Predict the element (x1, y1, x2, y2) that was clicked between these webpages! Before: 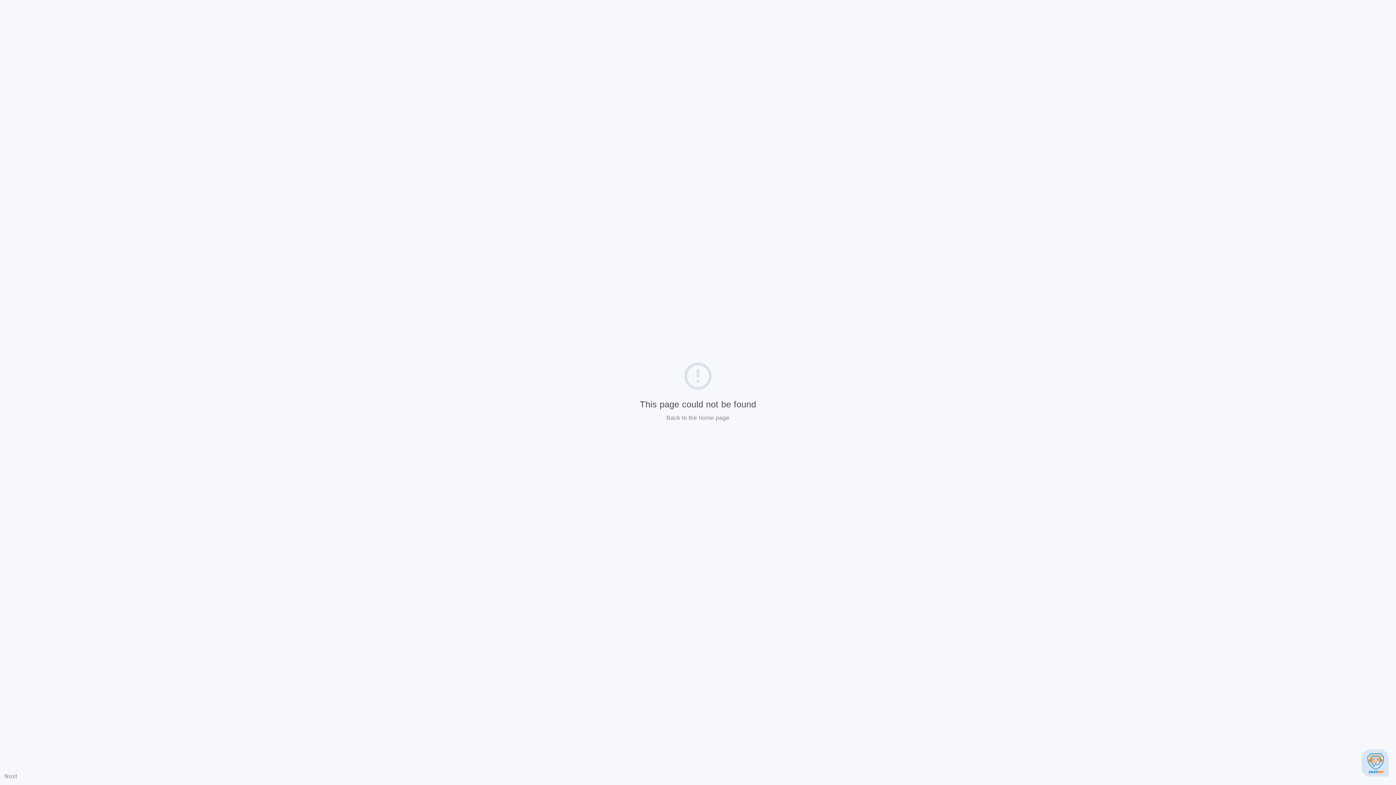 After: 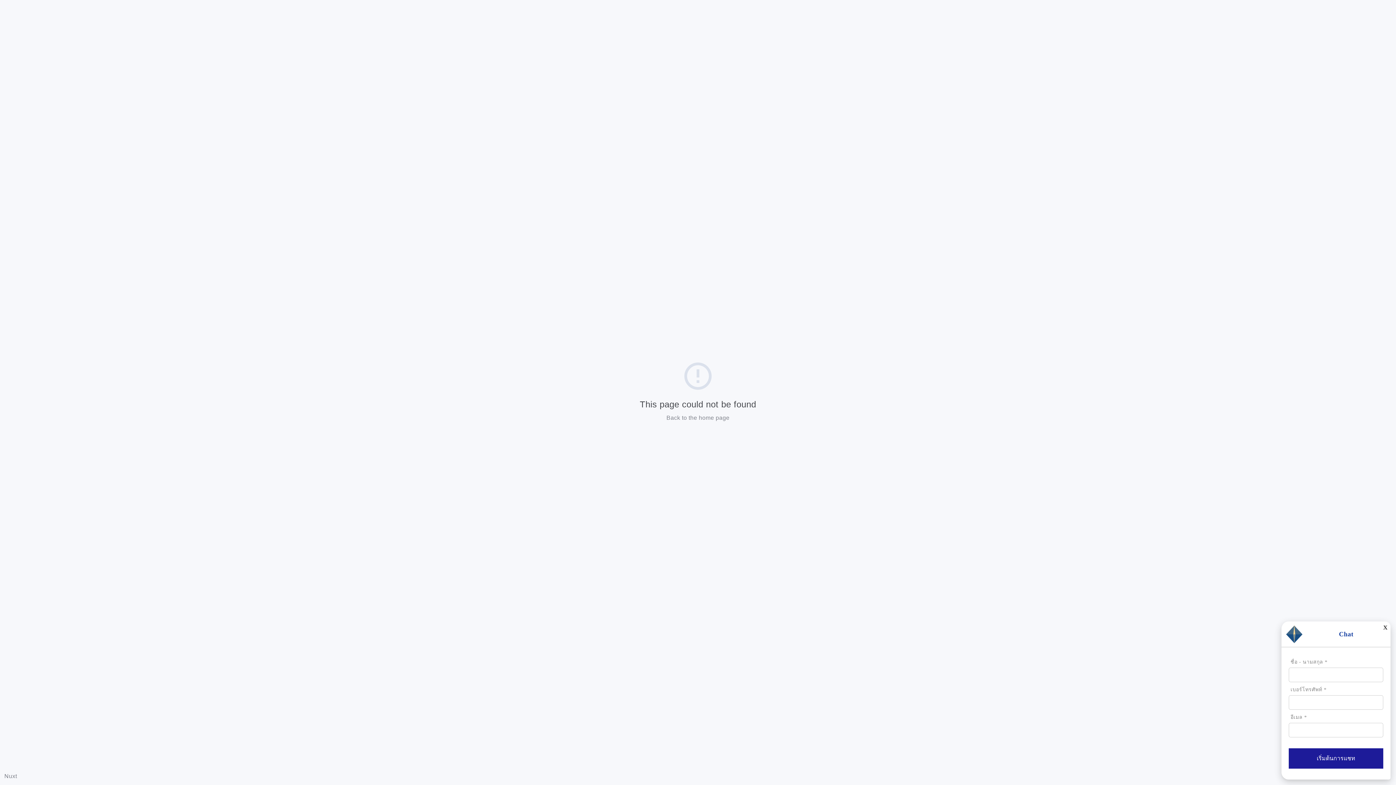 Action: bbox: (1361, 749, 1389, 777)